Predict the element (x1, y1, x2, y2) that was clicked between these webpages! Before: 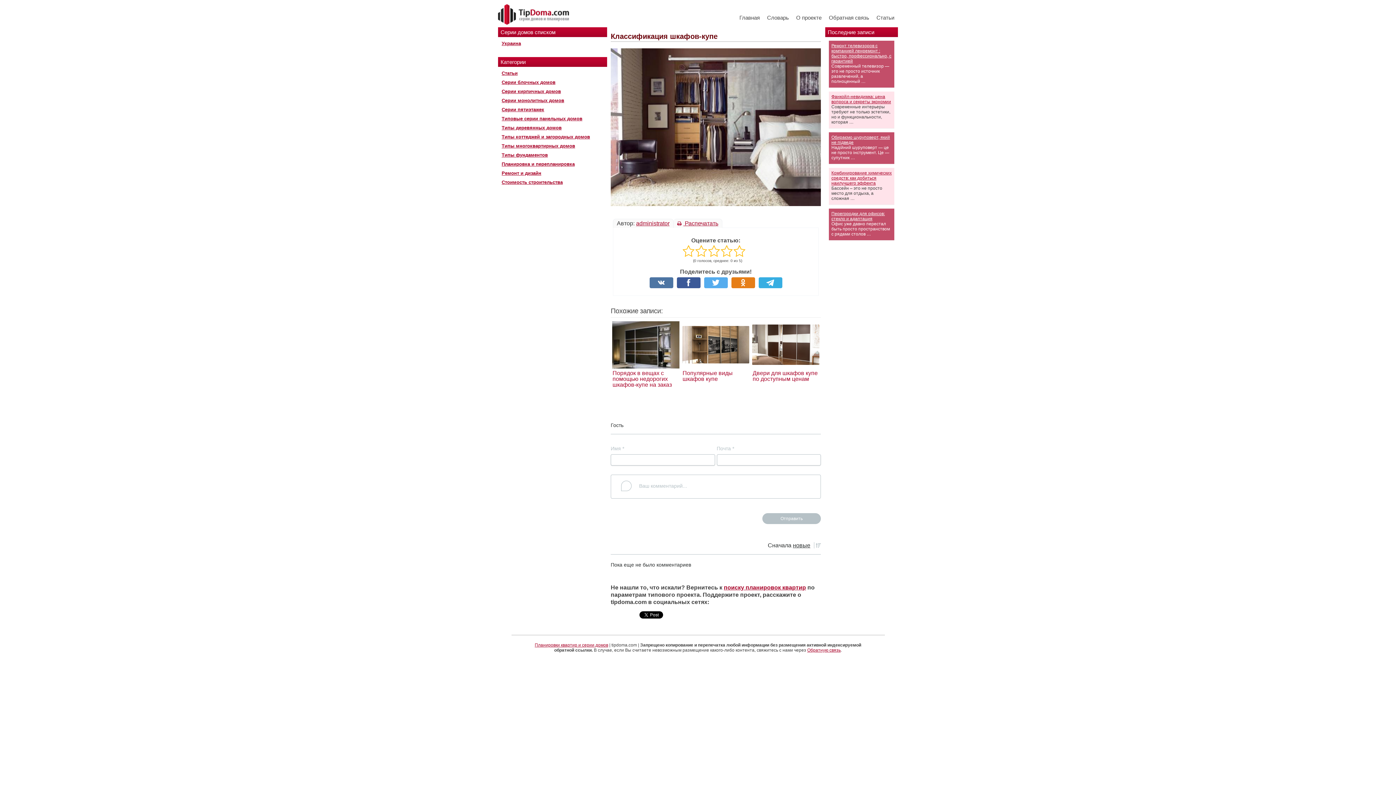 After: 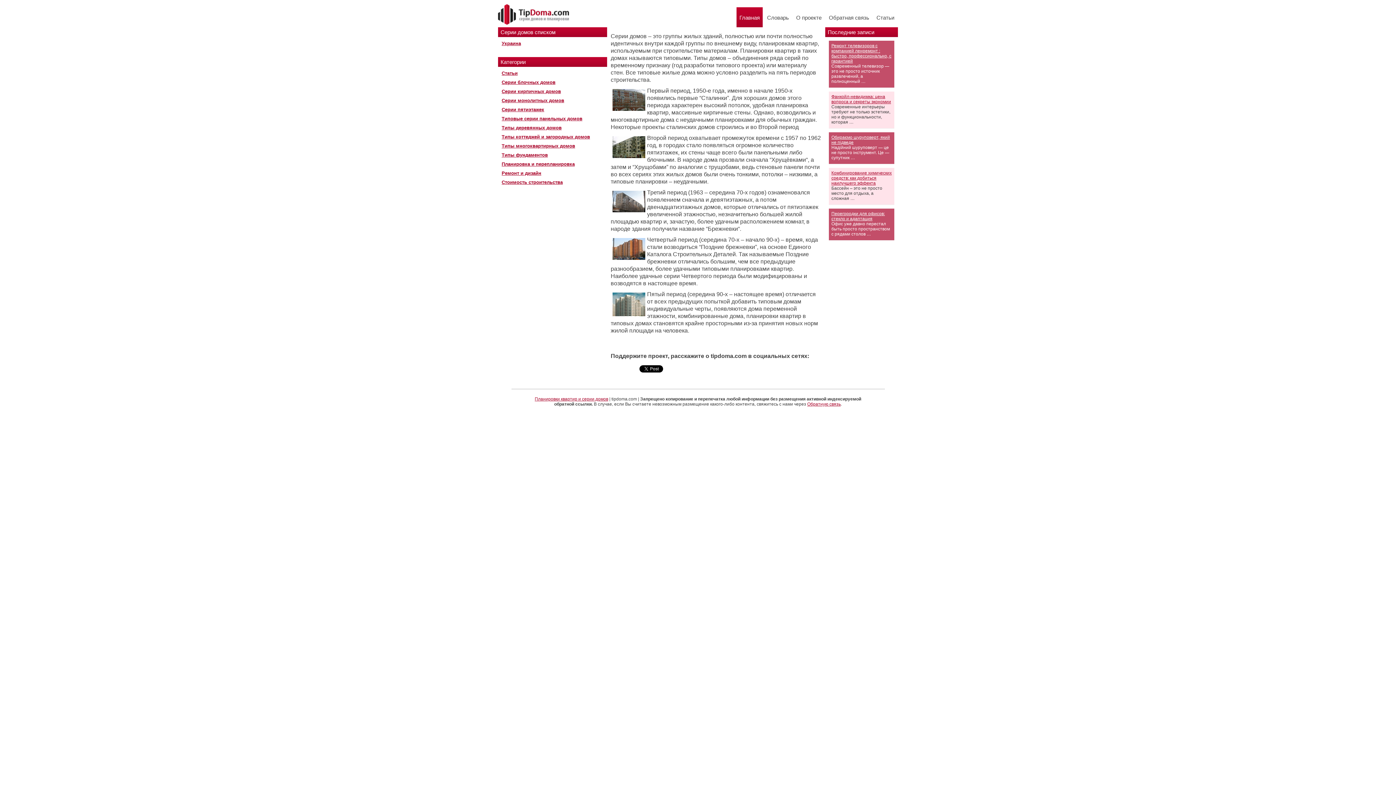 Action: bbox: (534, 642, 608, 647) label: Планировки квартир и серии домов